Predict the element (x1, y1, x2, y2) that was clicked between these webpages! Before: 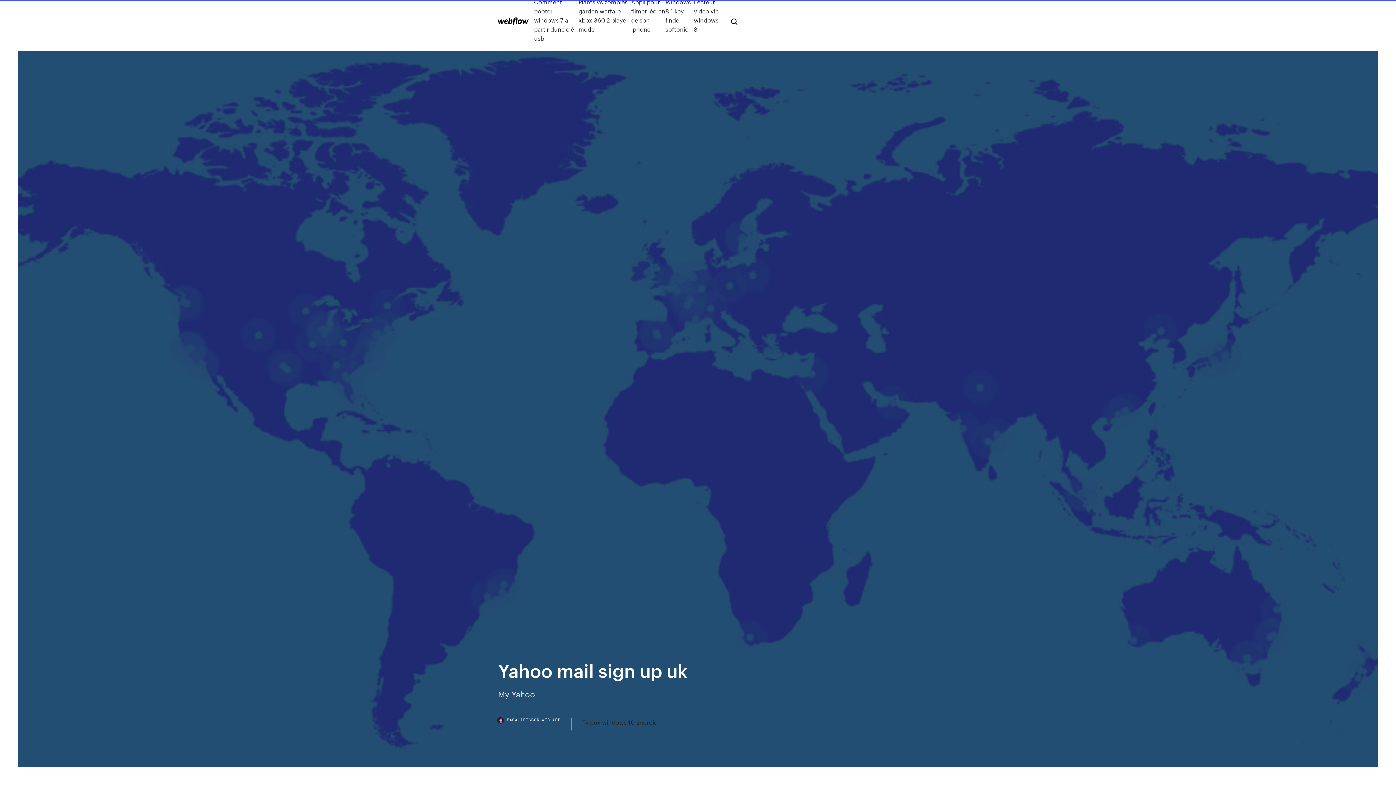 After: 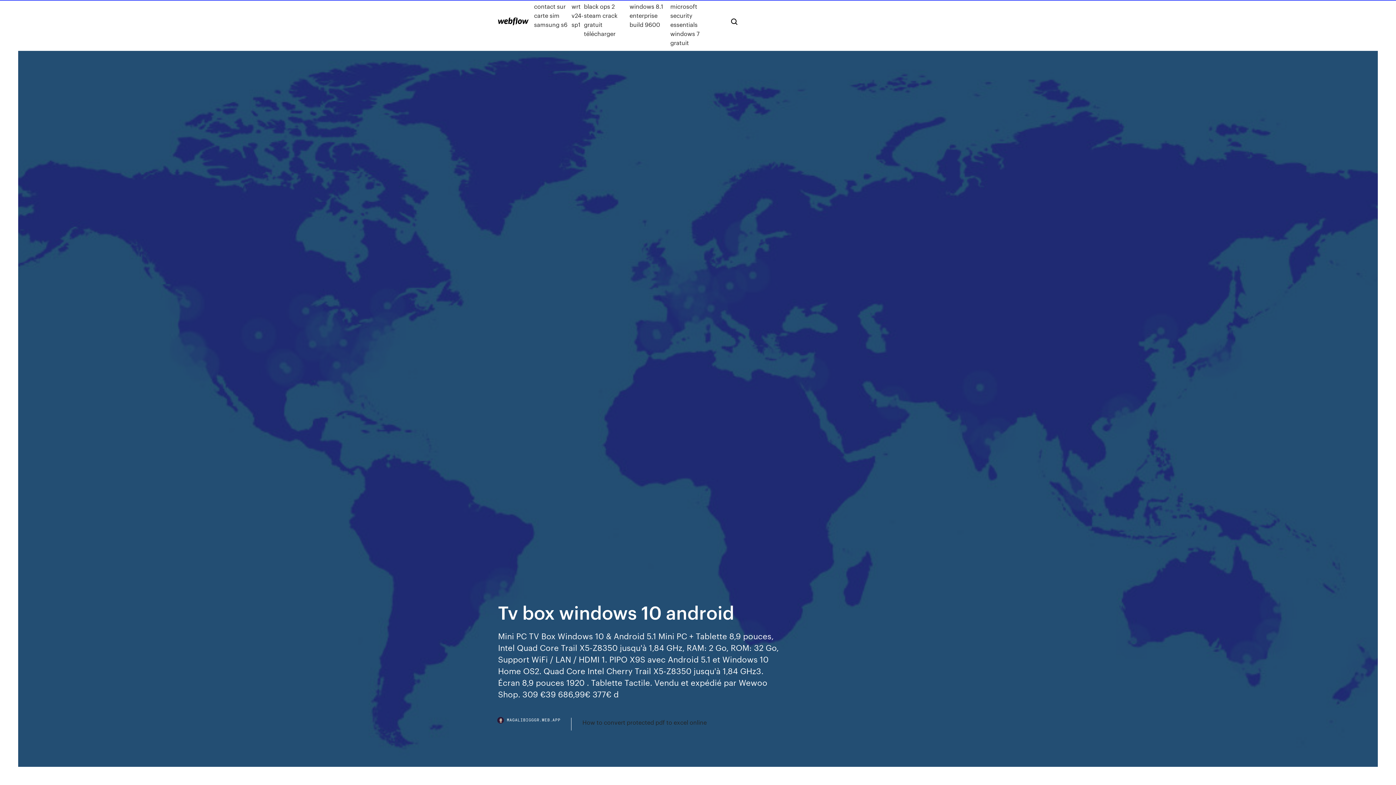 Action: bbox: (582, 718, 657, 727) label: Tv box windows 10 android